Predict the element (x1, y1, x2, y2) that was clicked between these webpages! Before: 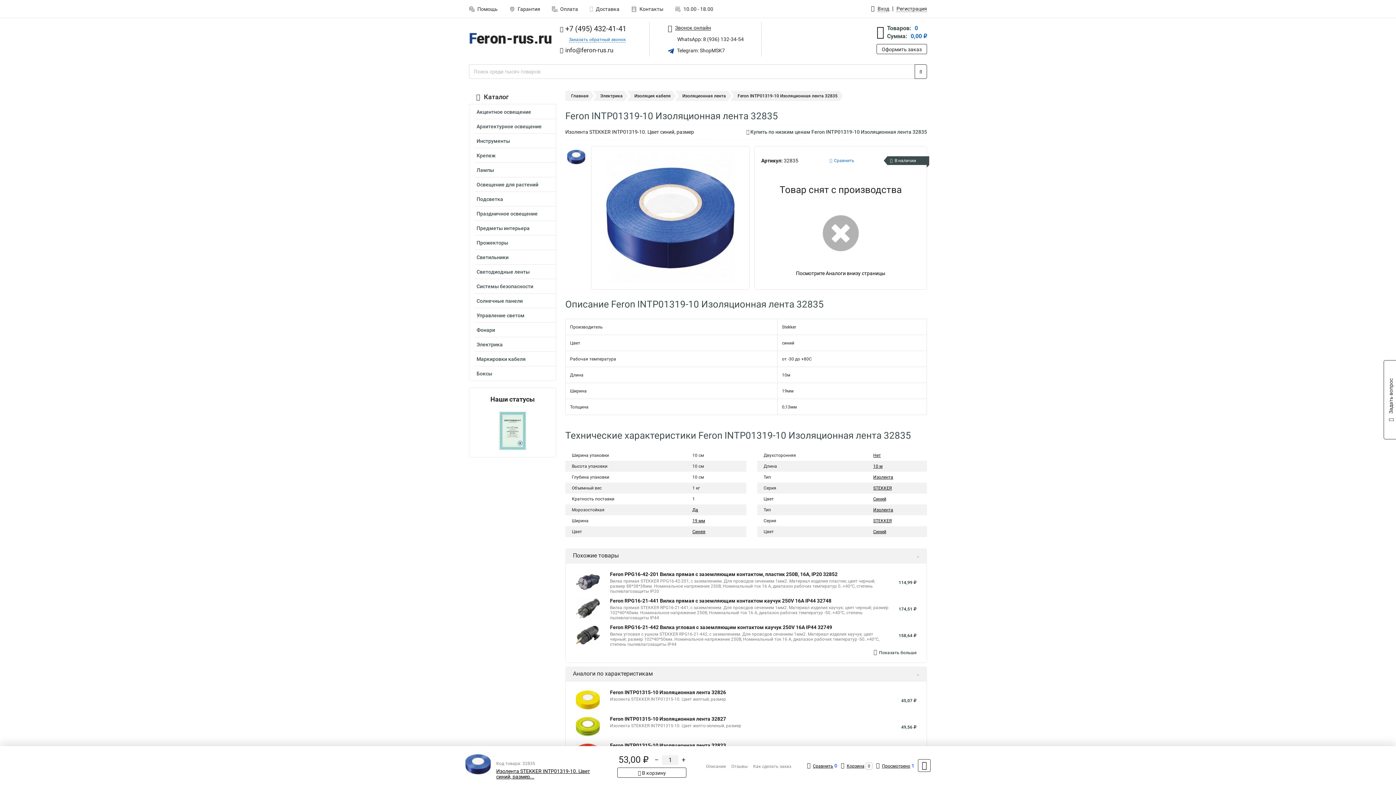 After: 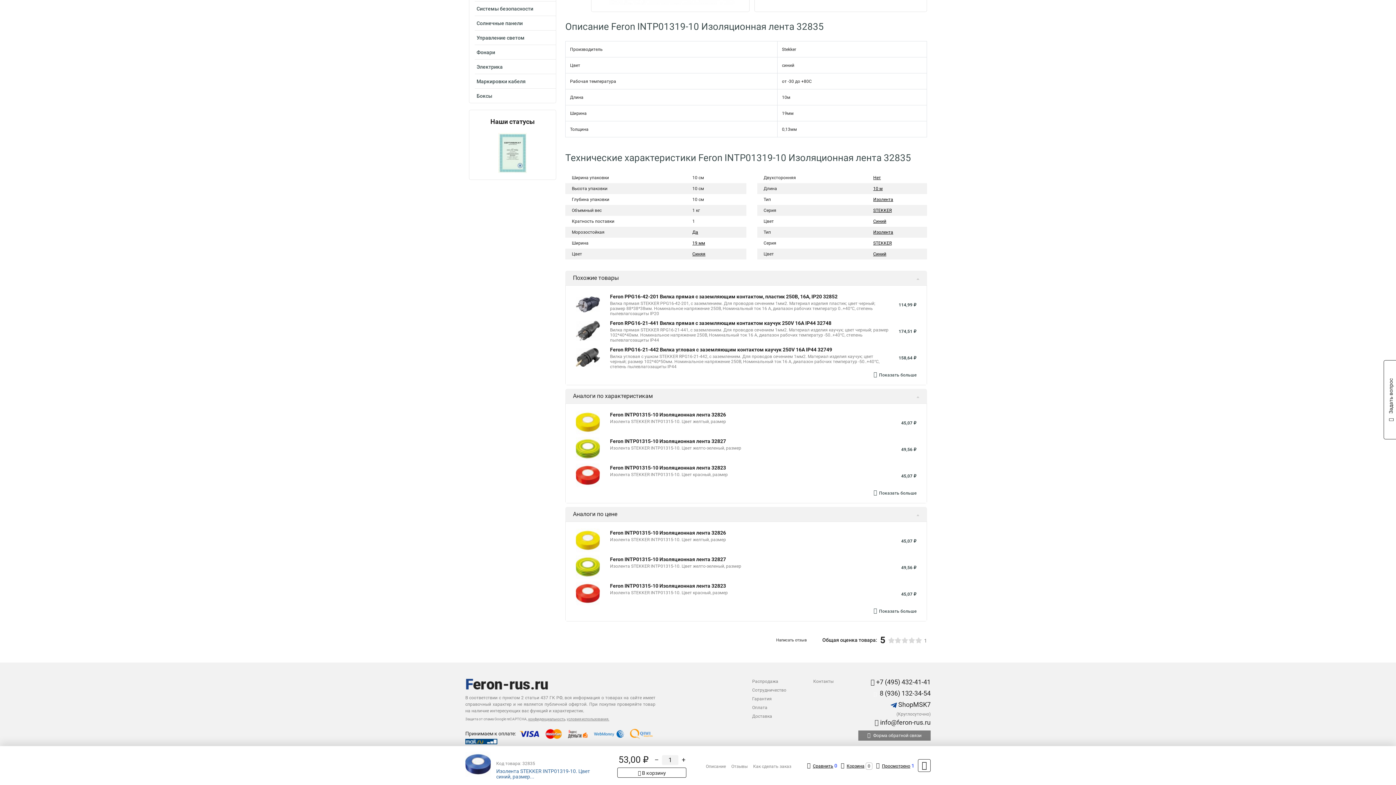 Action: bbox: (496, 769, 600, 780) label: Изолента STEKKER INTP01319-10. Цвет синий, размер...